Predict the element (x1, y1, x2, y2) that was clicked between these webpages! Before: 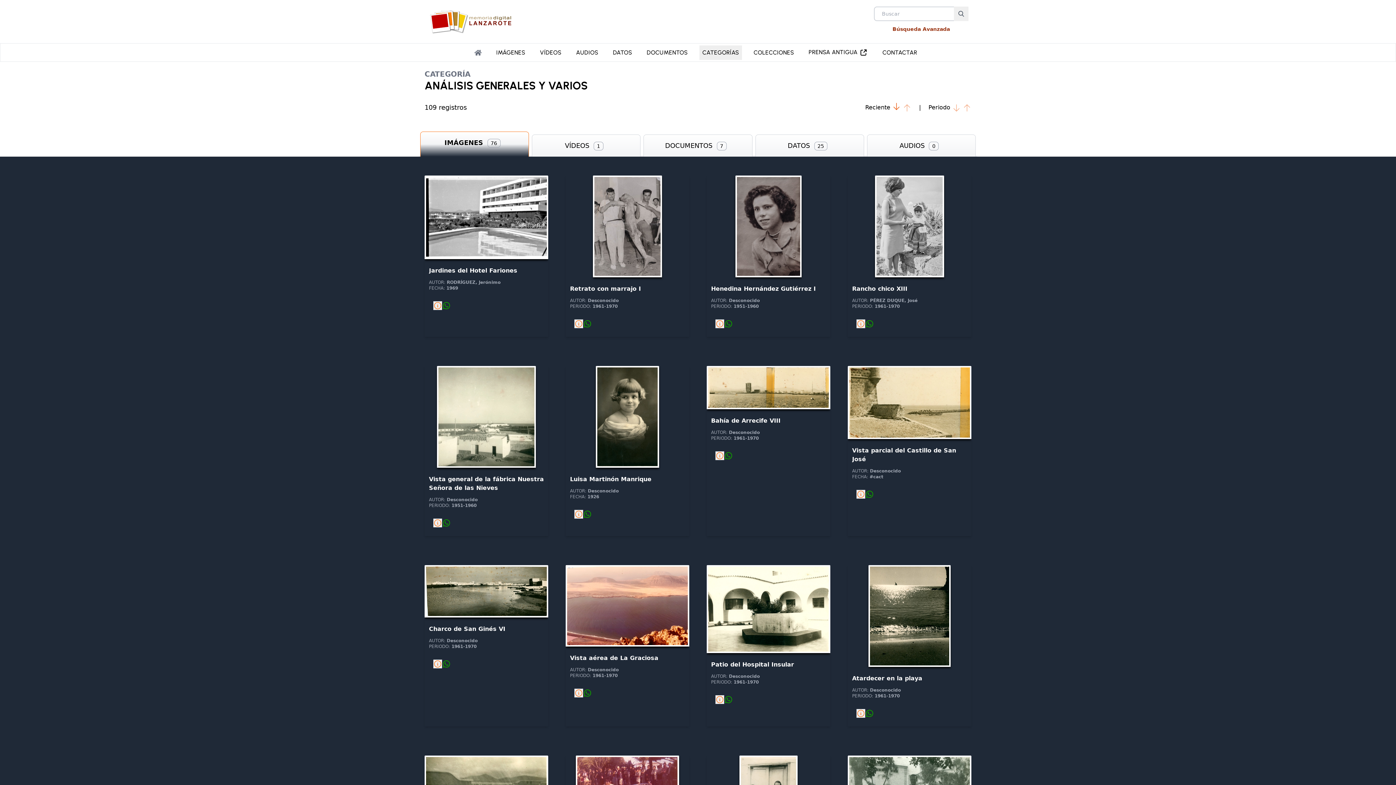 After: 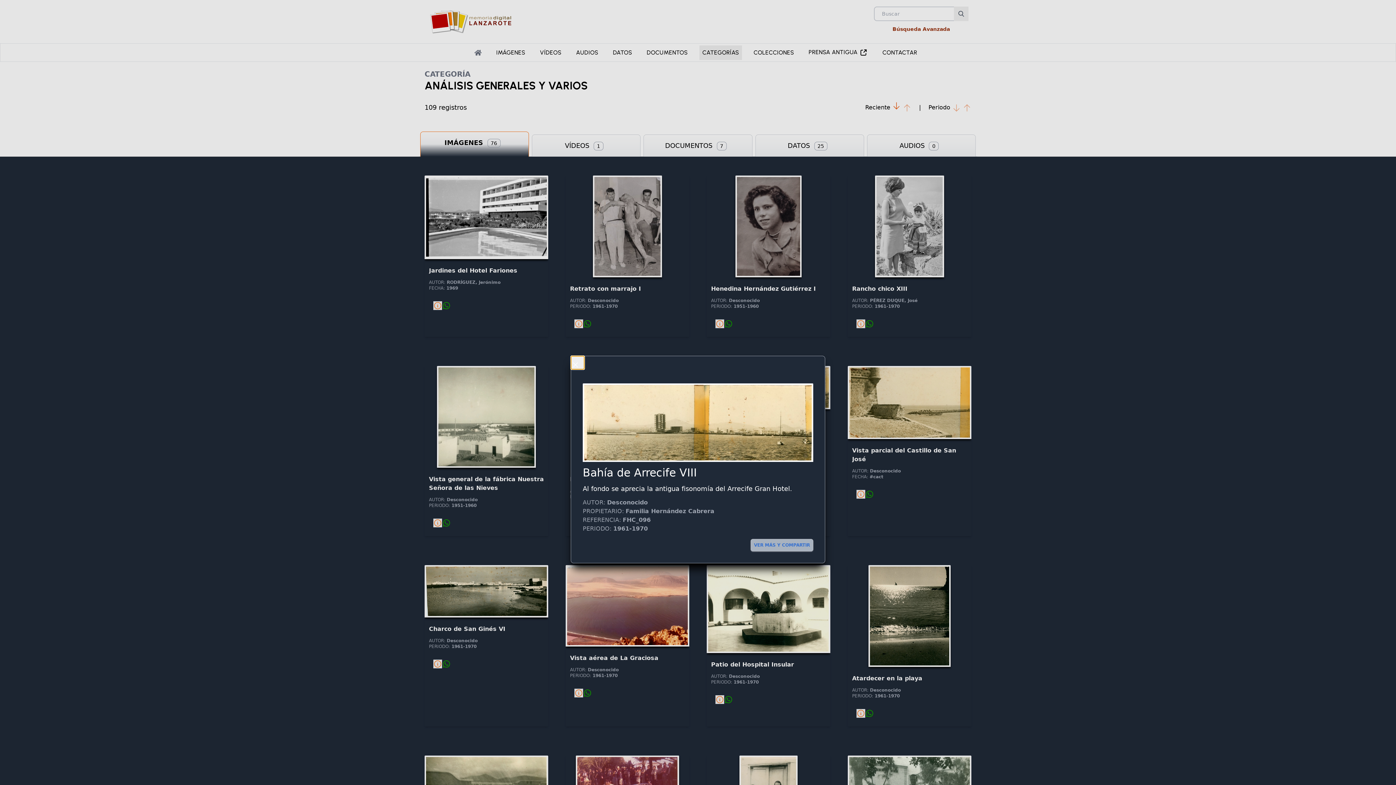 Action: label: Mas informacion bbox: (715, 451, 724, 460)